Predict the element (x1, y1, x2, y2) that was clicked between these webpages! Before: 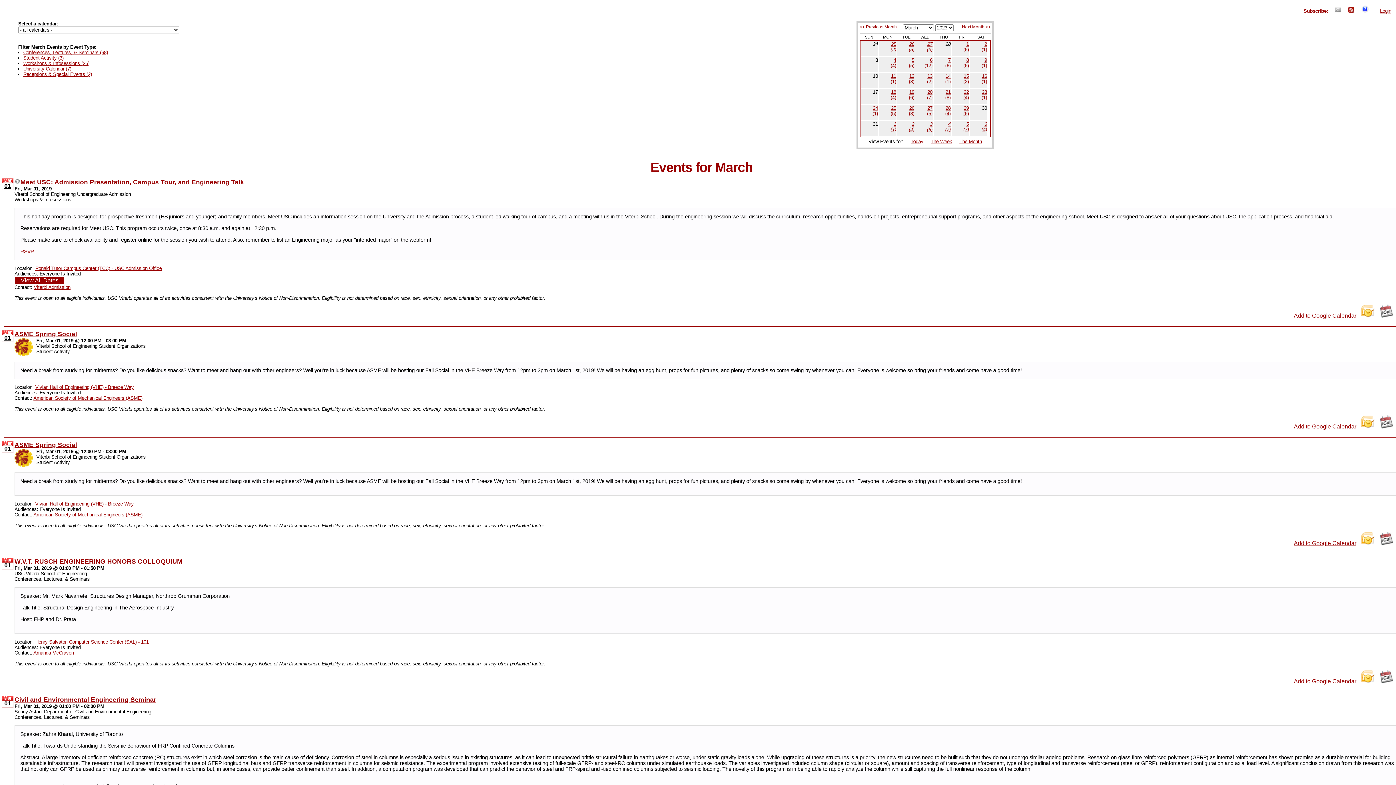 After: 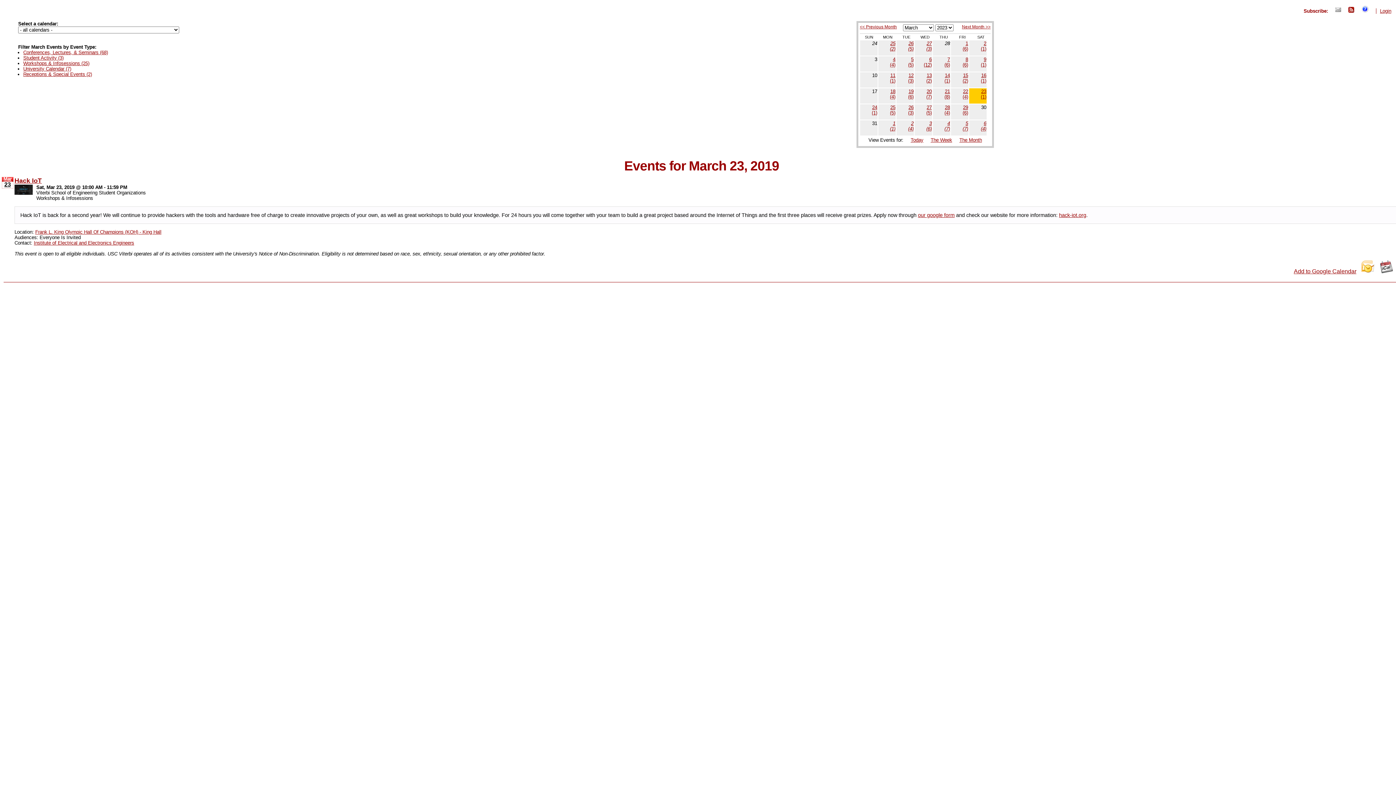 Action: bbox: (970, 89, 987, 104) label: 23
(1)